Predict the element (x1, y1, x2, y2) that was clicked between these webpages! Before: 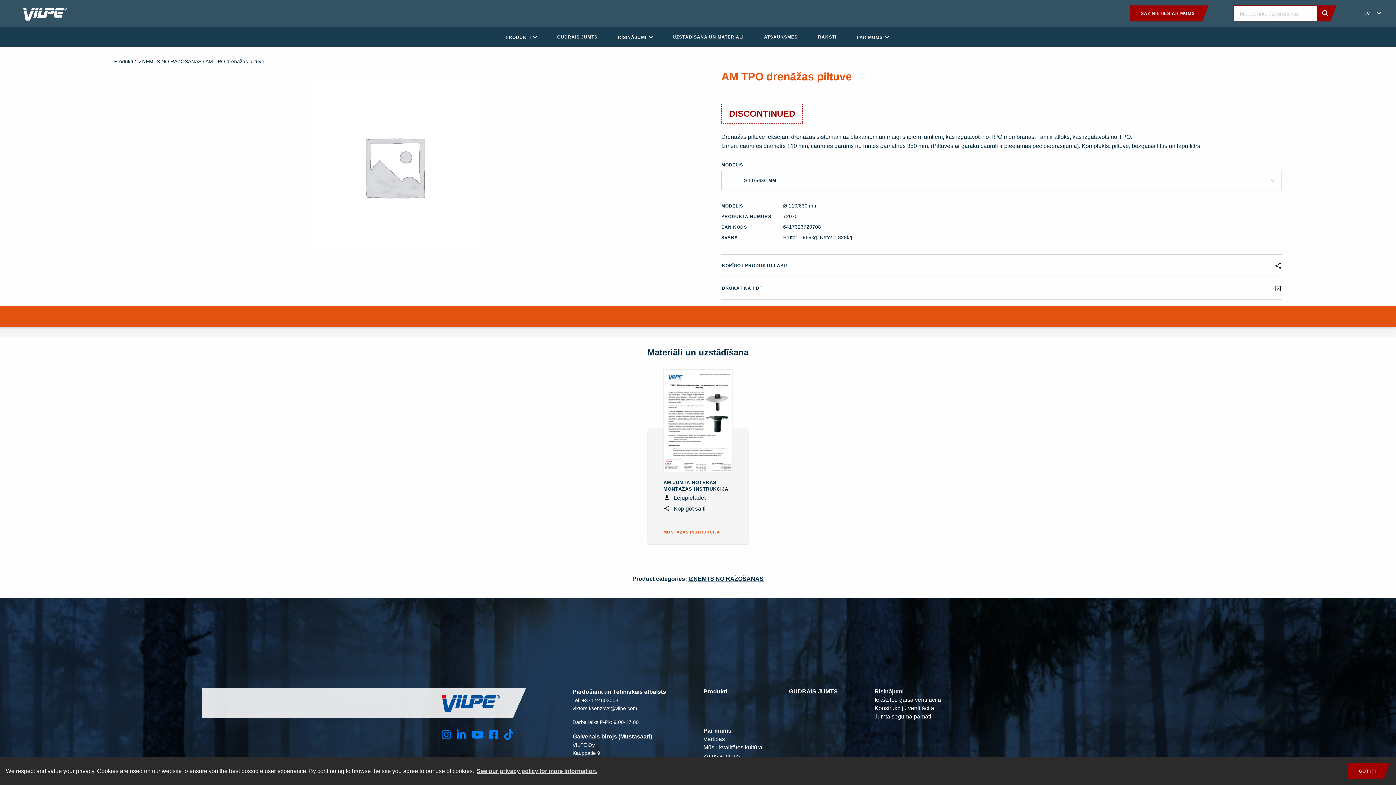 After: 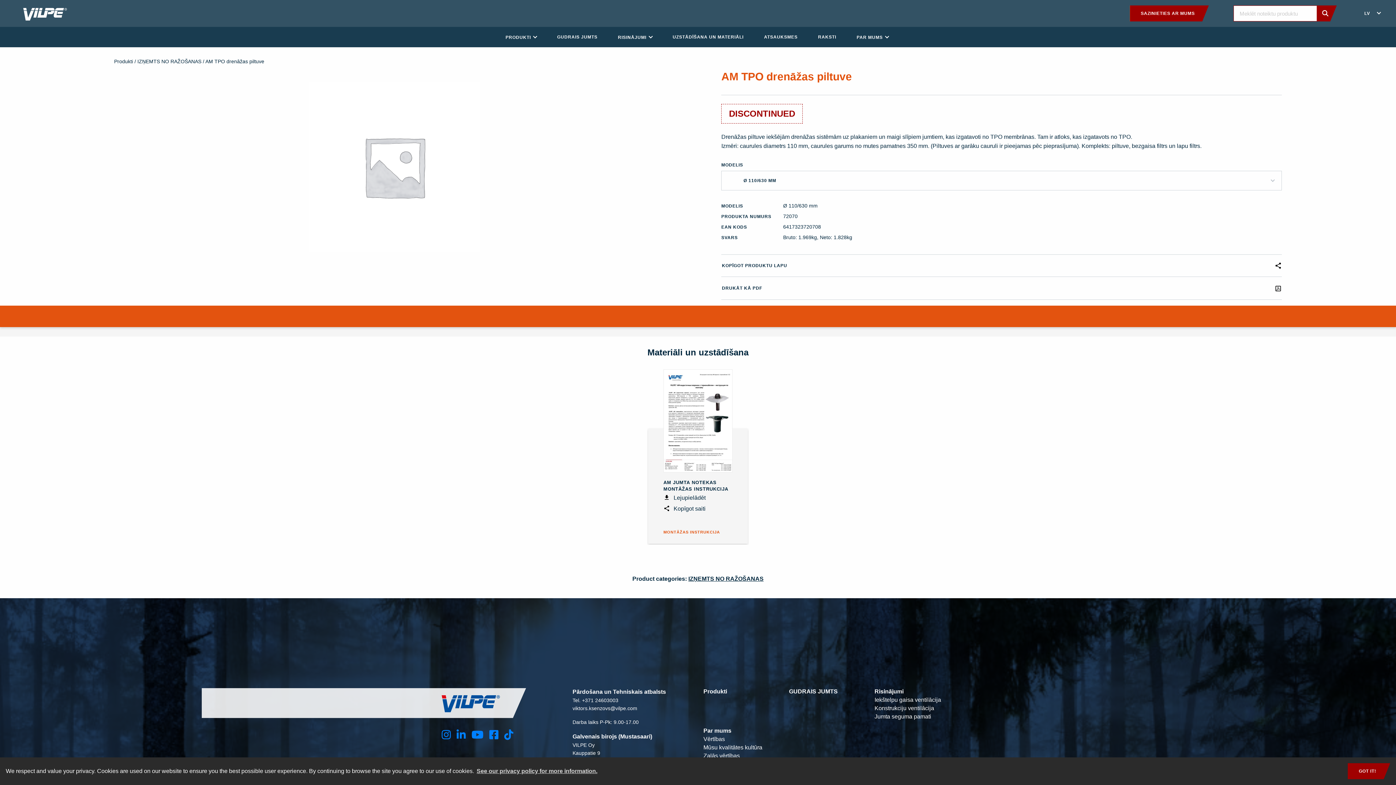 Action: bbox: (486, 726, 501, 744)